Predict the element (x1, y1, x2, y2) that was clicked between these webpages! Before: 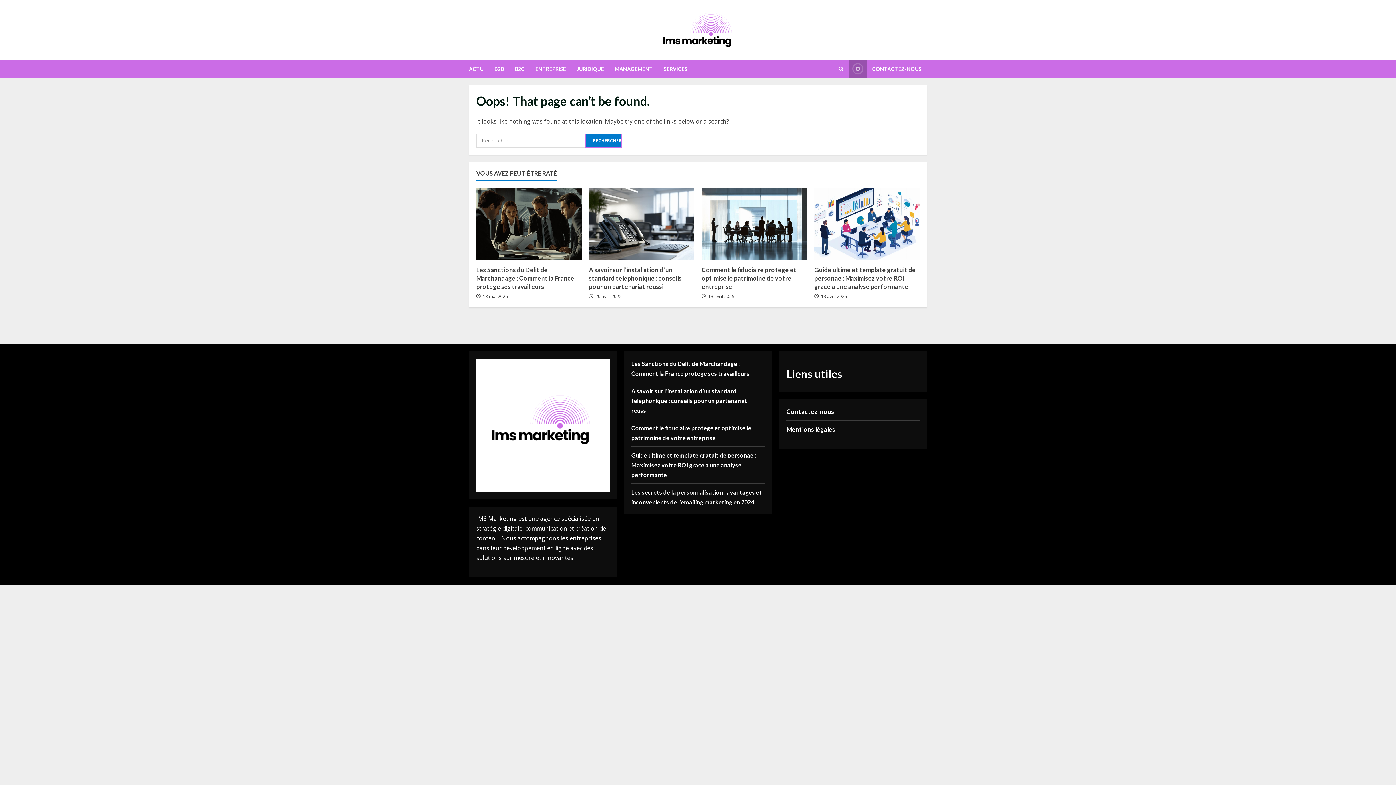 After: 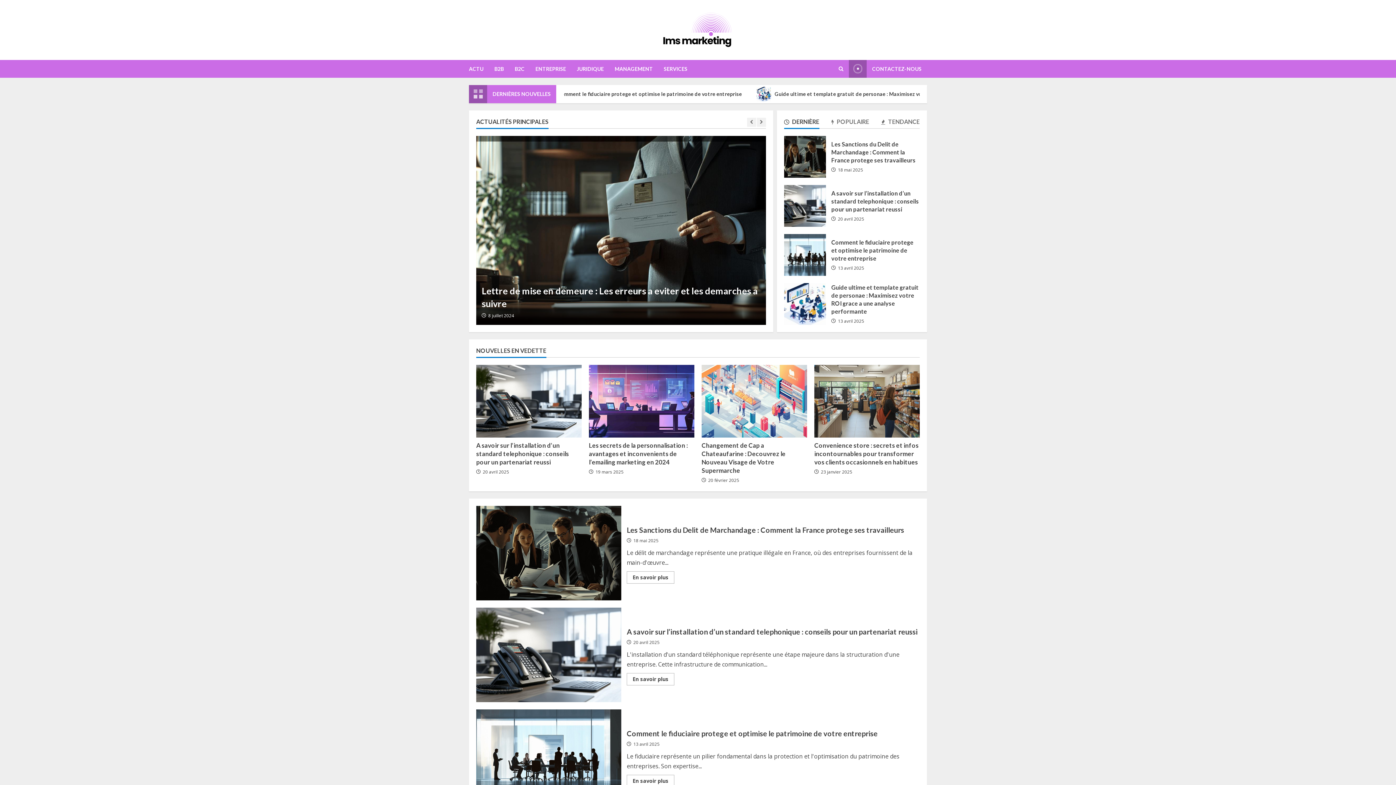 Action: bbox: (661, 25, 734, 33)